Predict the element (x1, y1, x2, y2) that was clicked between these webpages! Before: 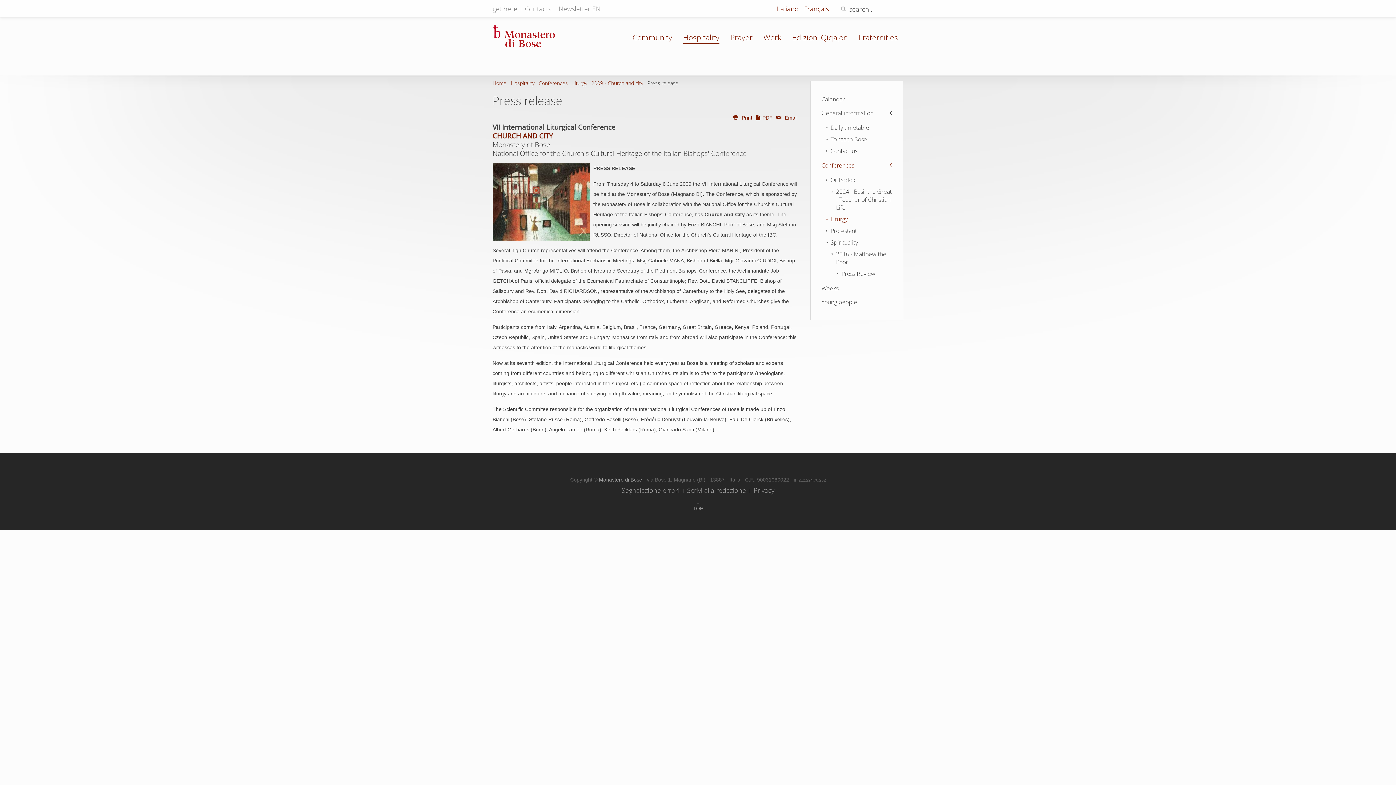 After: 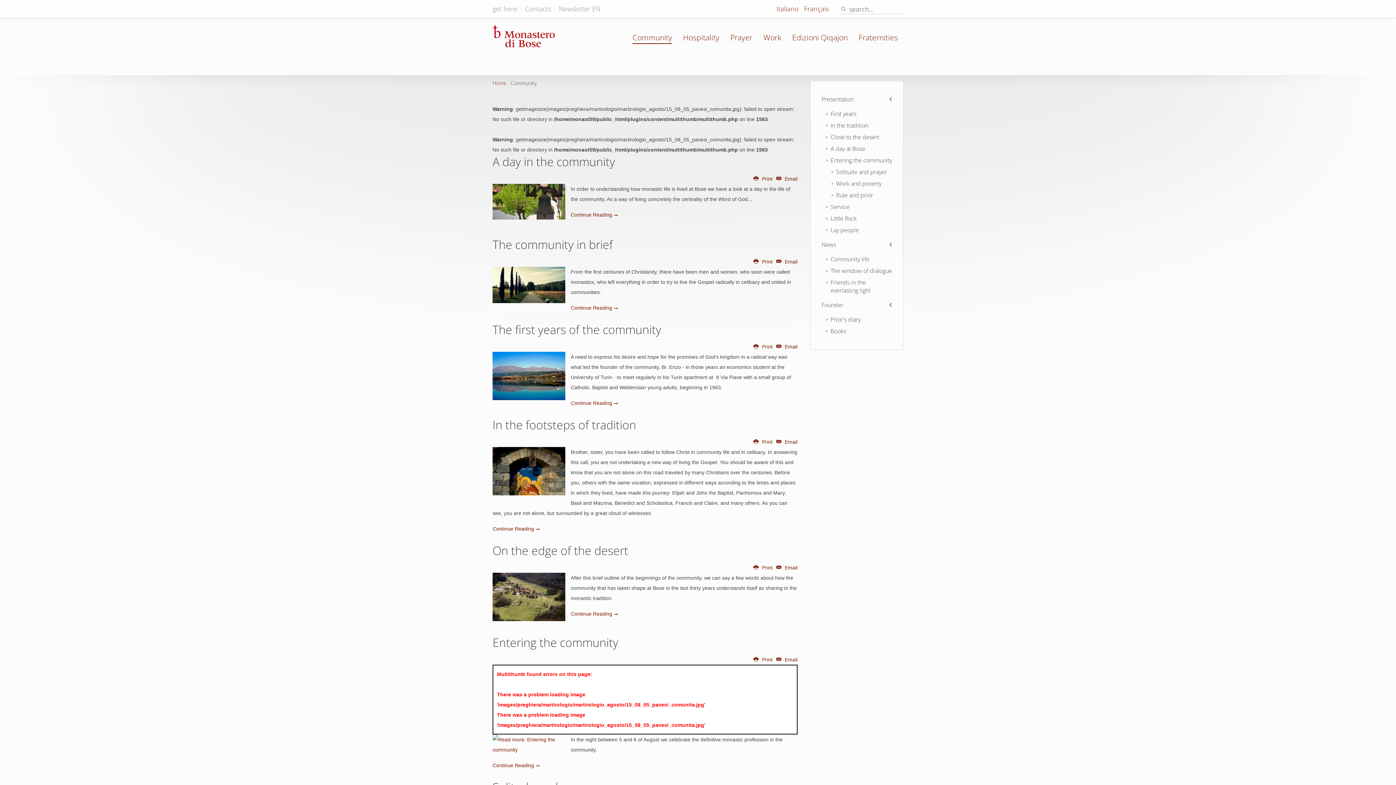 Action: bbox: (632, 21, 672, 53) label: Community